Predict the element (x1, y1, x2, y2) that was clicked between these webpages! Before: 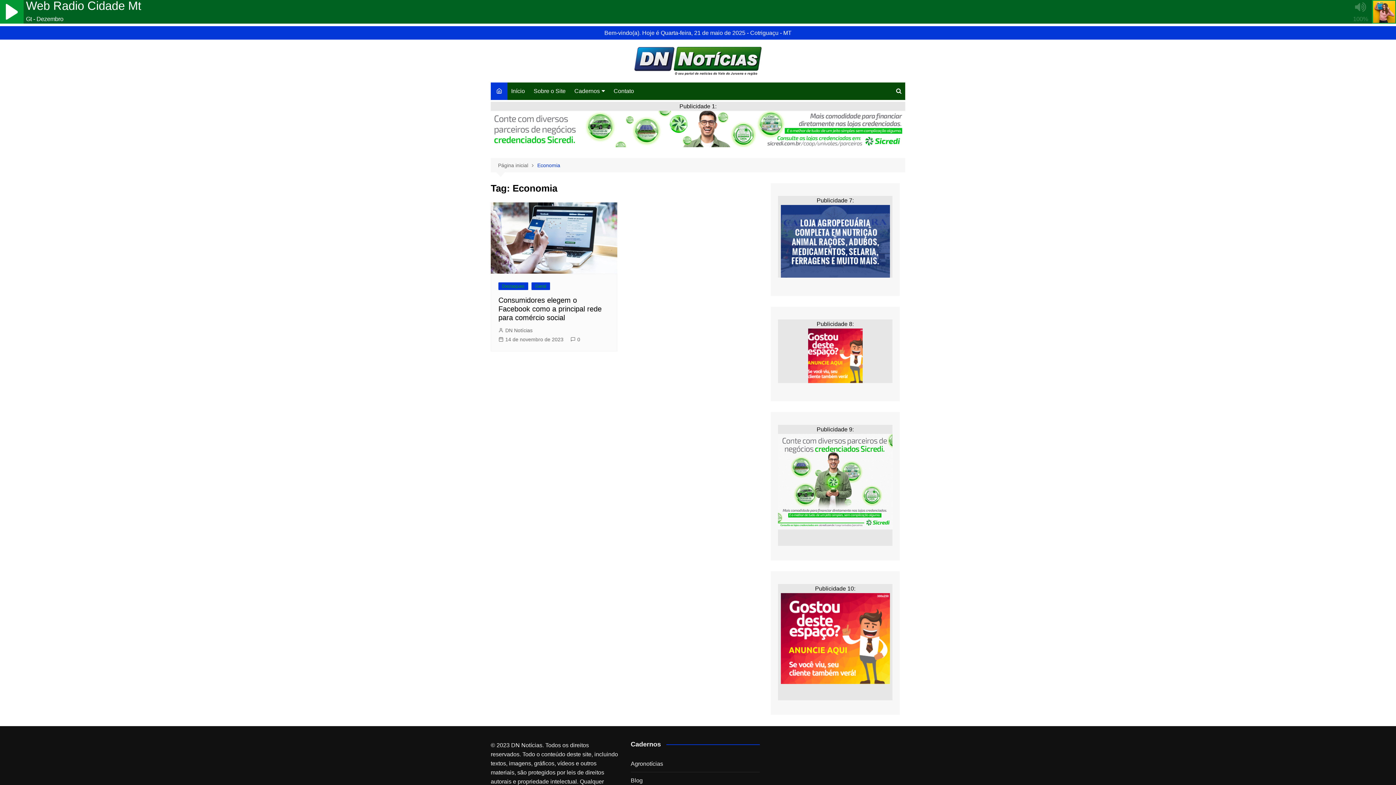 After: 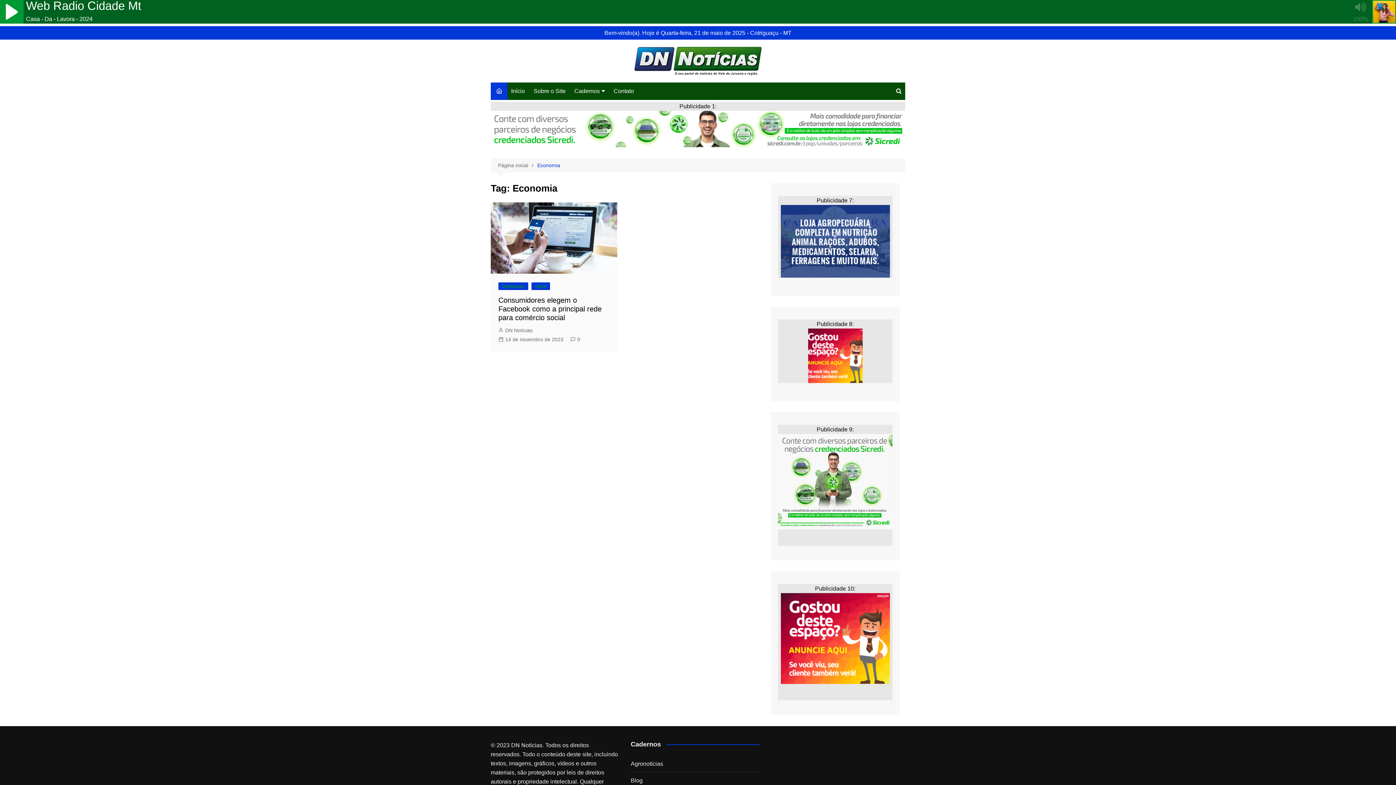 Action: bbox: (778, 593, 892, 684)